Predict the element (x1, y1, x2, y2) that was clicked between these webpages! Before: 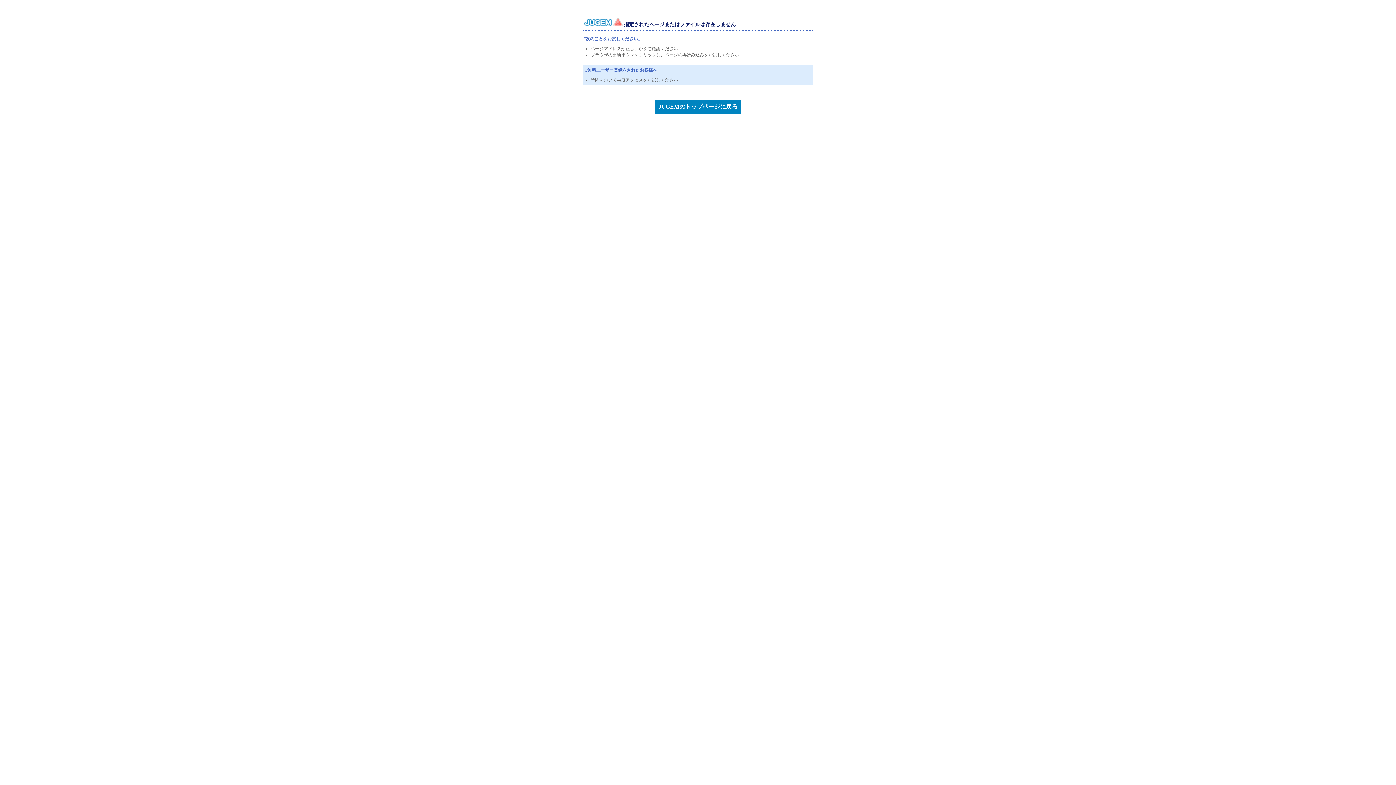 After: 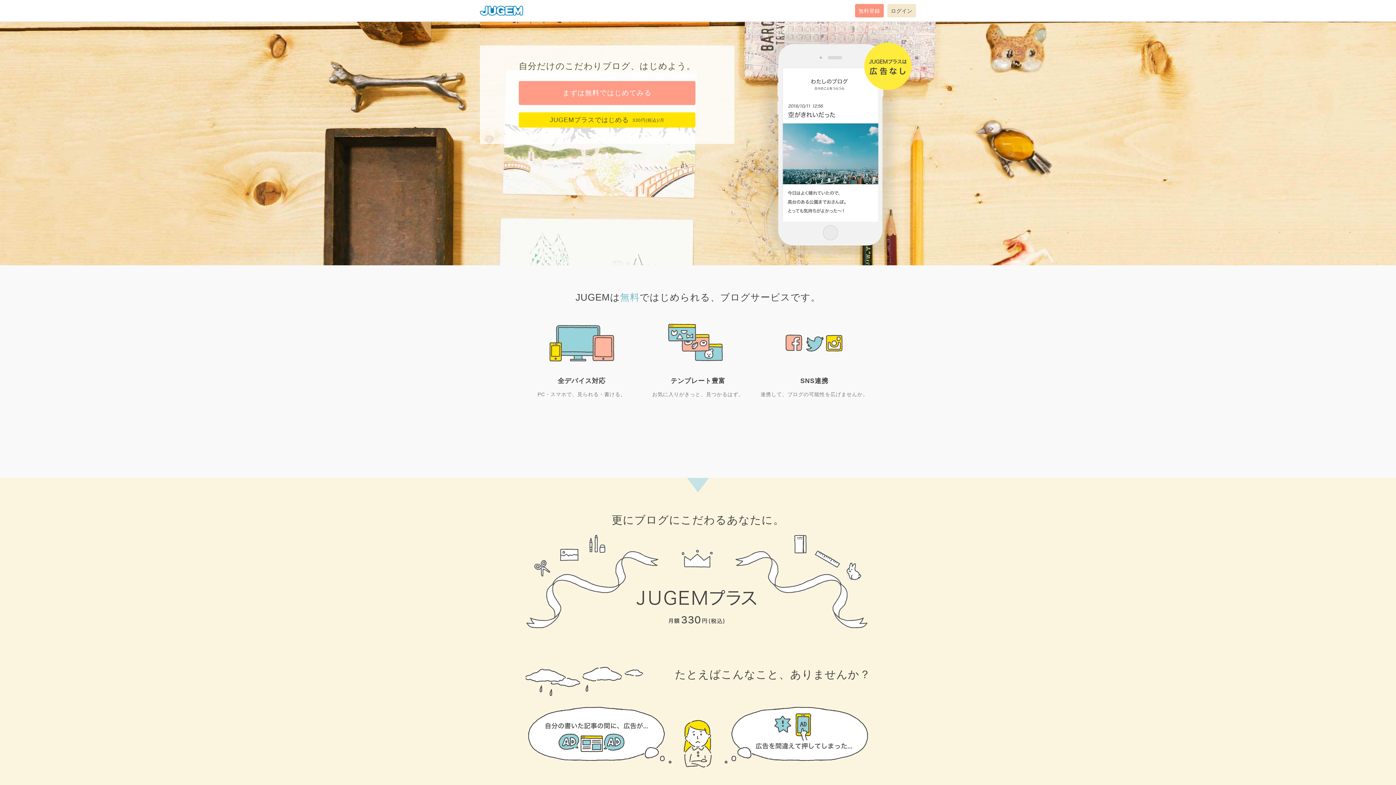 Action: label: JUGEMのトップページに戻る bbox: (654, 99, 741, 114)